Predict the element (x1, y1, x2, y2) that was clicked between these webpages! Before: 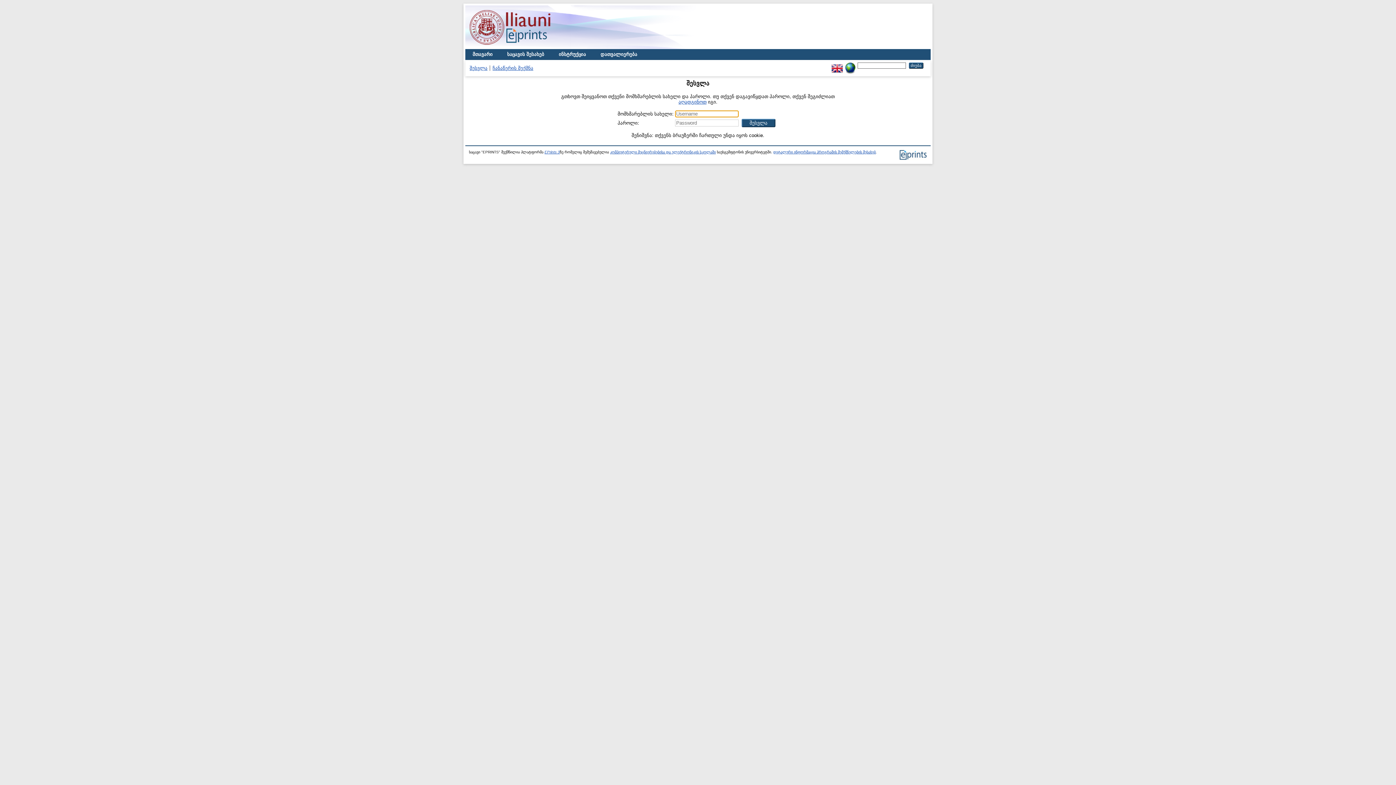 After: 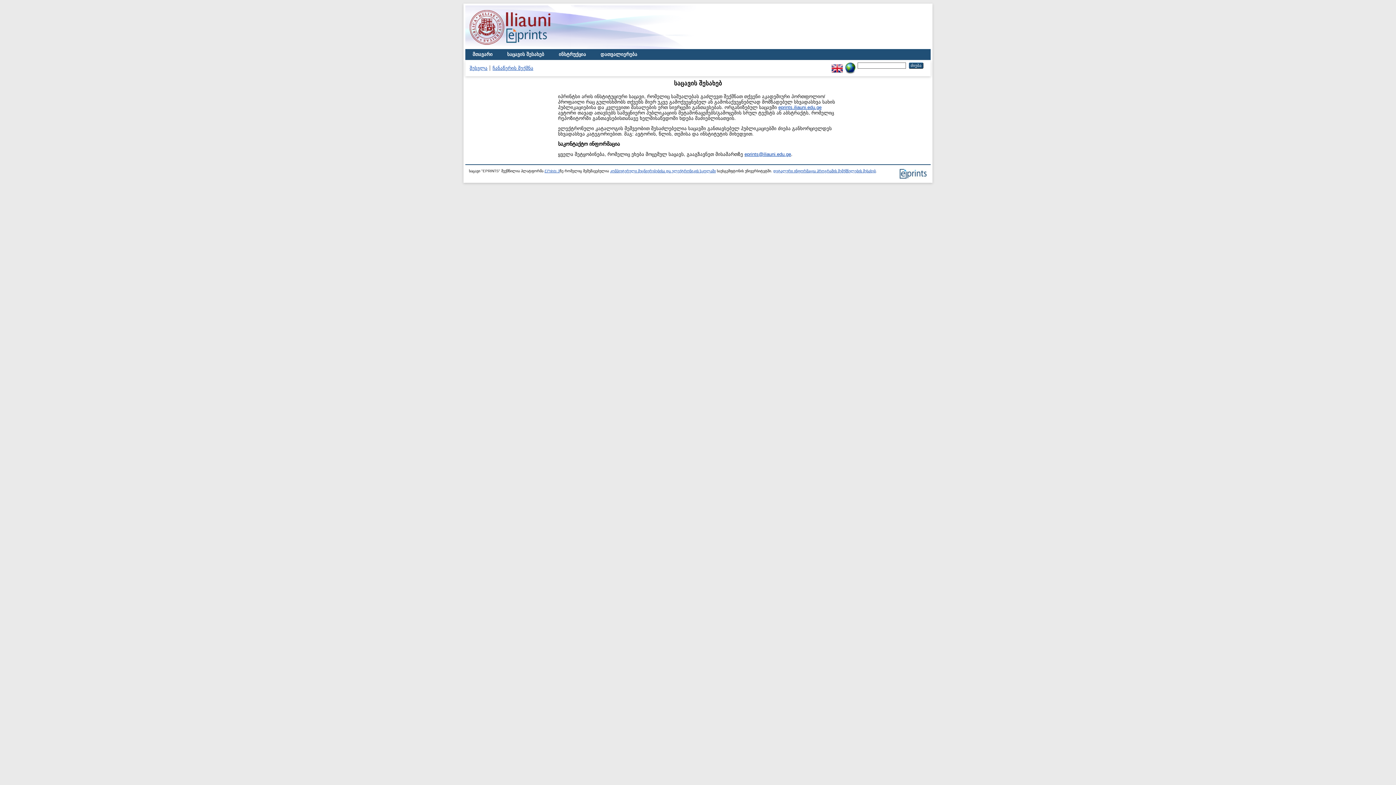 Action: label: საცავის შესახებ bbox: (500, 49, 551, 60)